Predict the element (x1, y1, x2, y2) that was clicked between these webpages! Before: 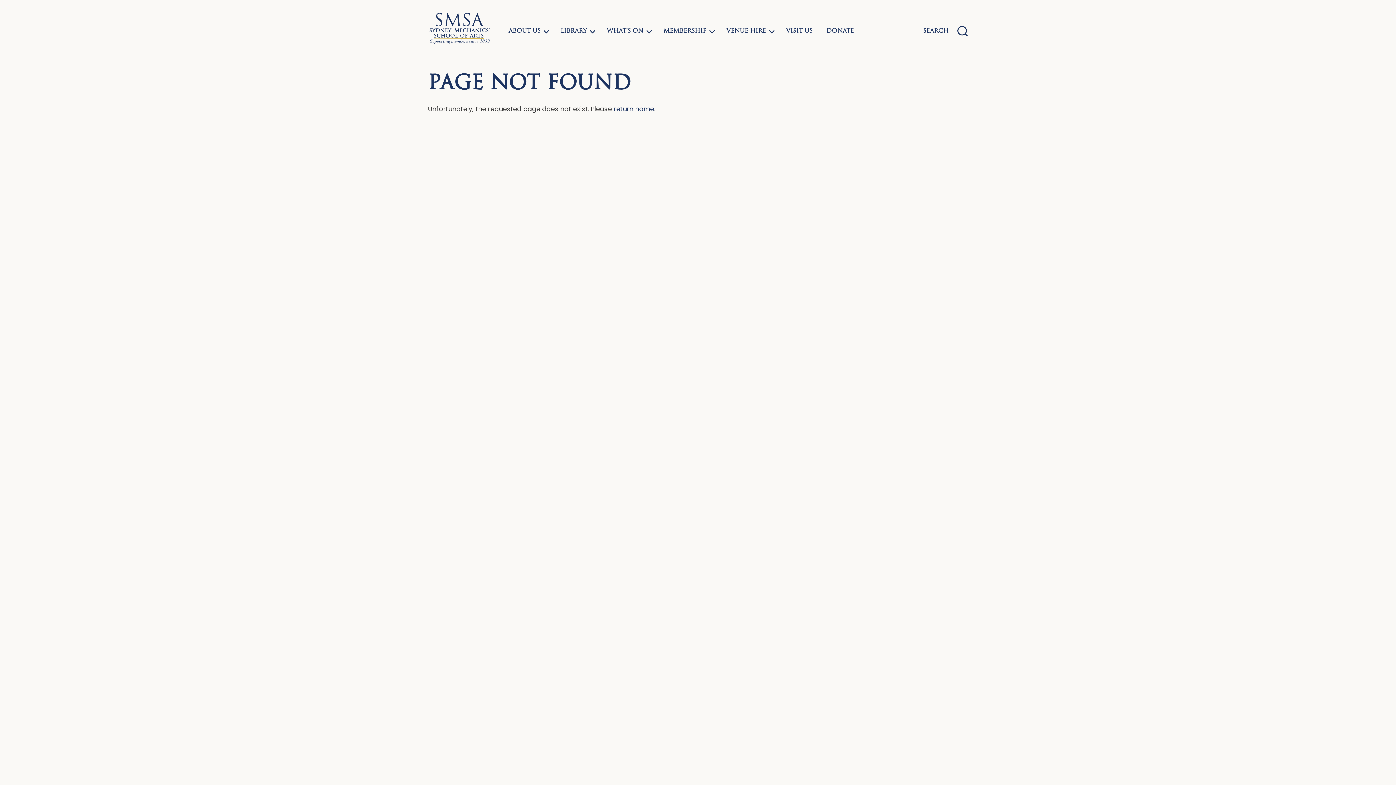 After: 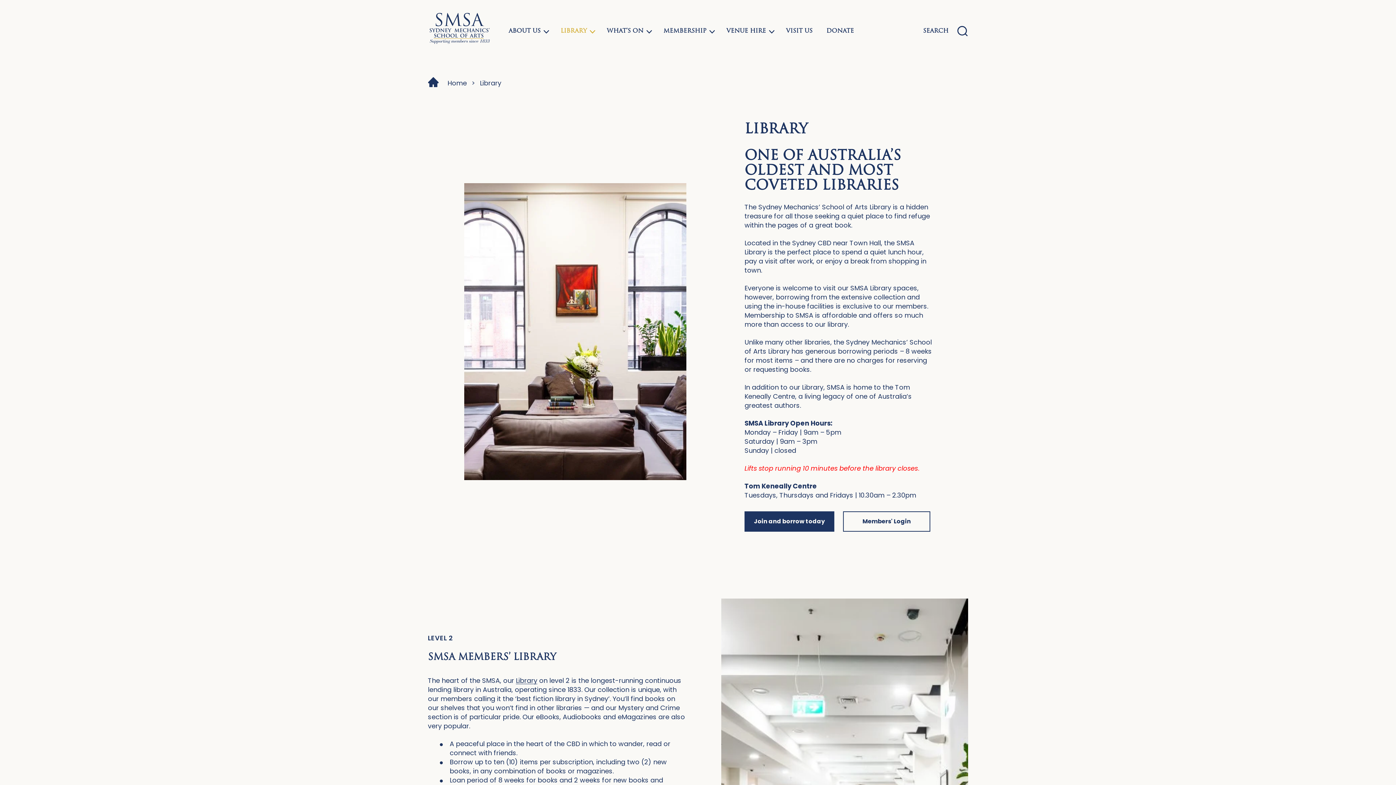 Action: label: LIBRARY bbox: (555, 19, 598, 42)